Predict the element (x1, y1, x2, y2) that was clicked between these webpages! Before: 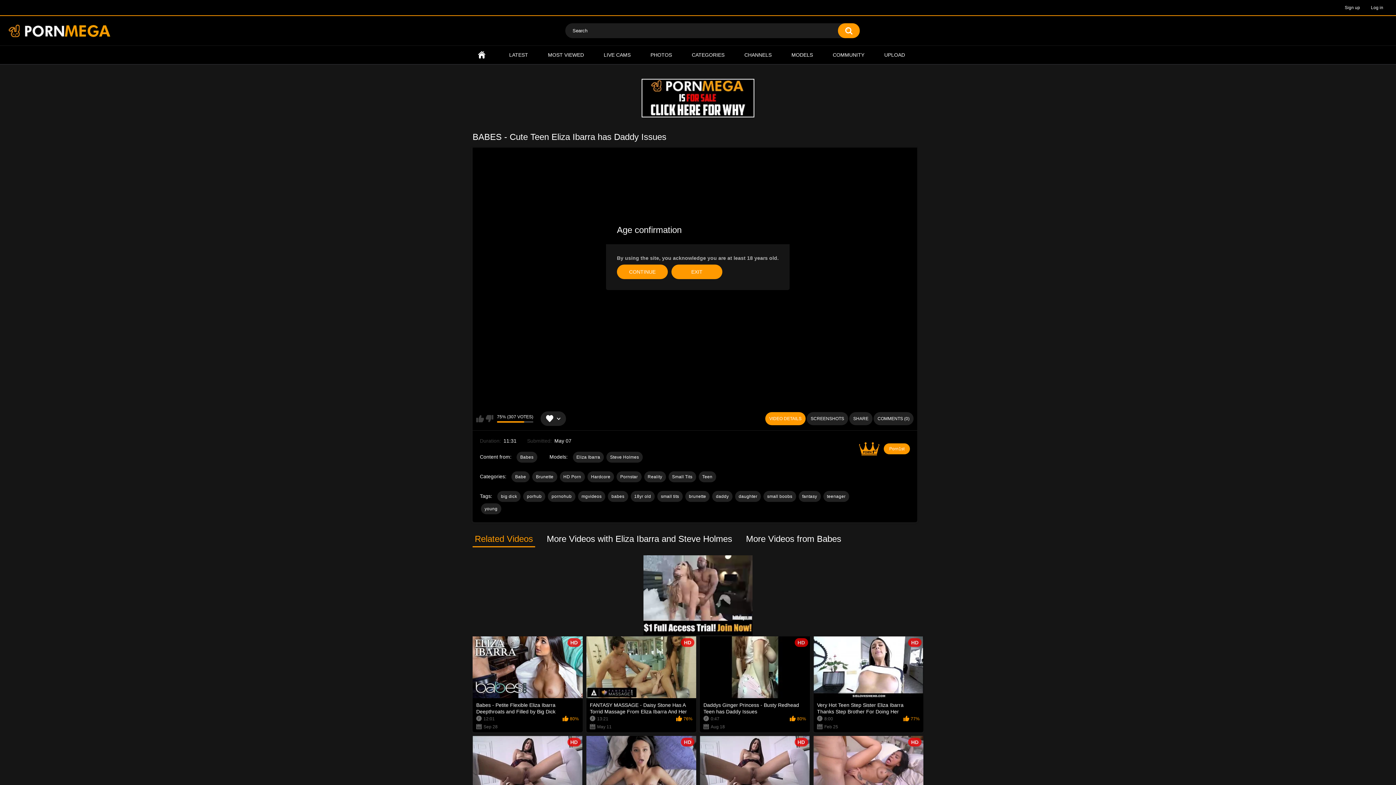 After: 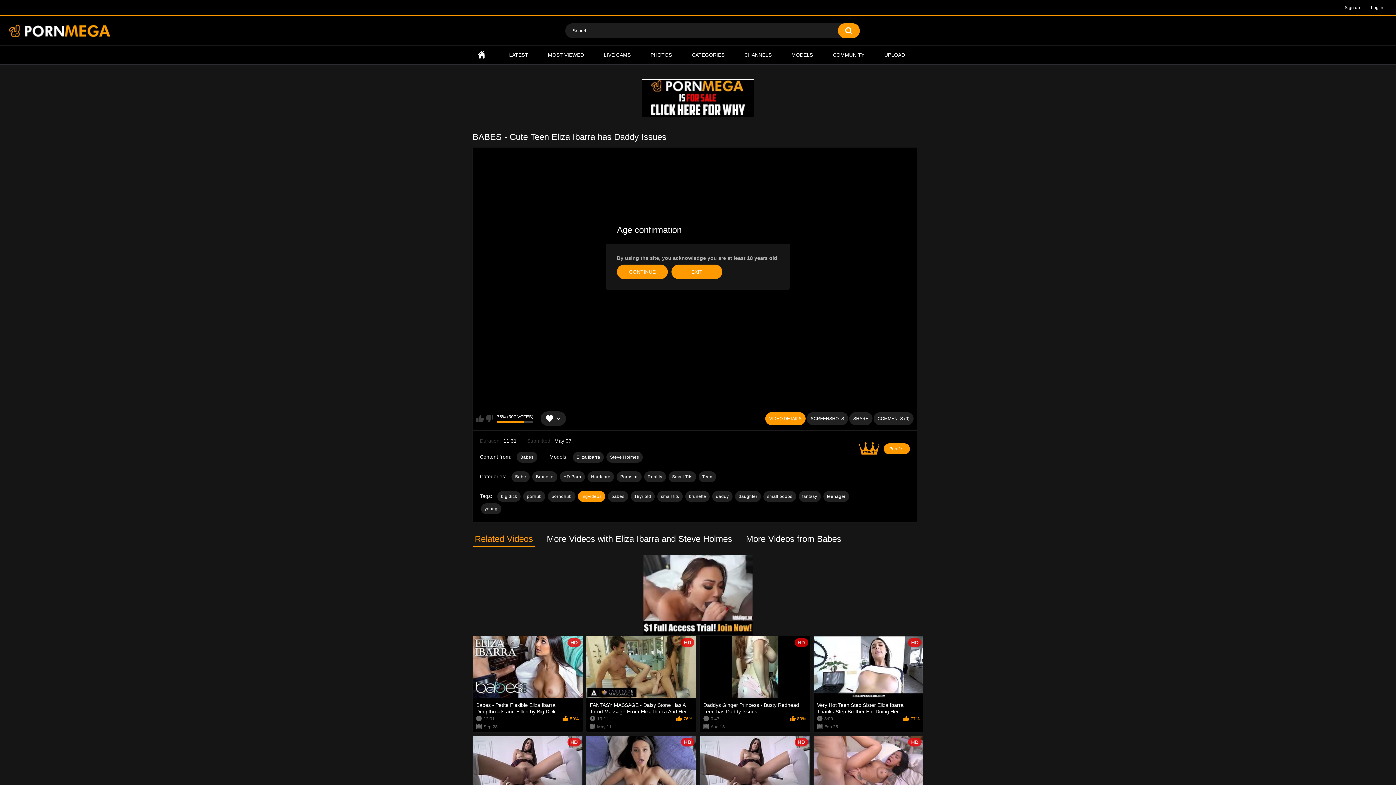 Action: label: mgvideos bbox: (578, 491, 605, 502)